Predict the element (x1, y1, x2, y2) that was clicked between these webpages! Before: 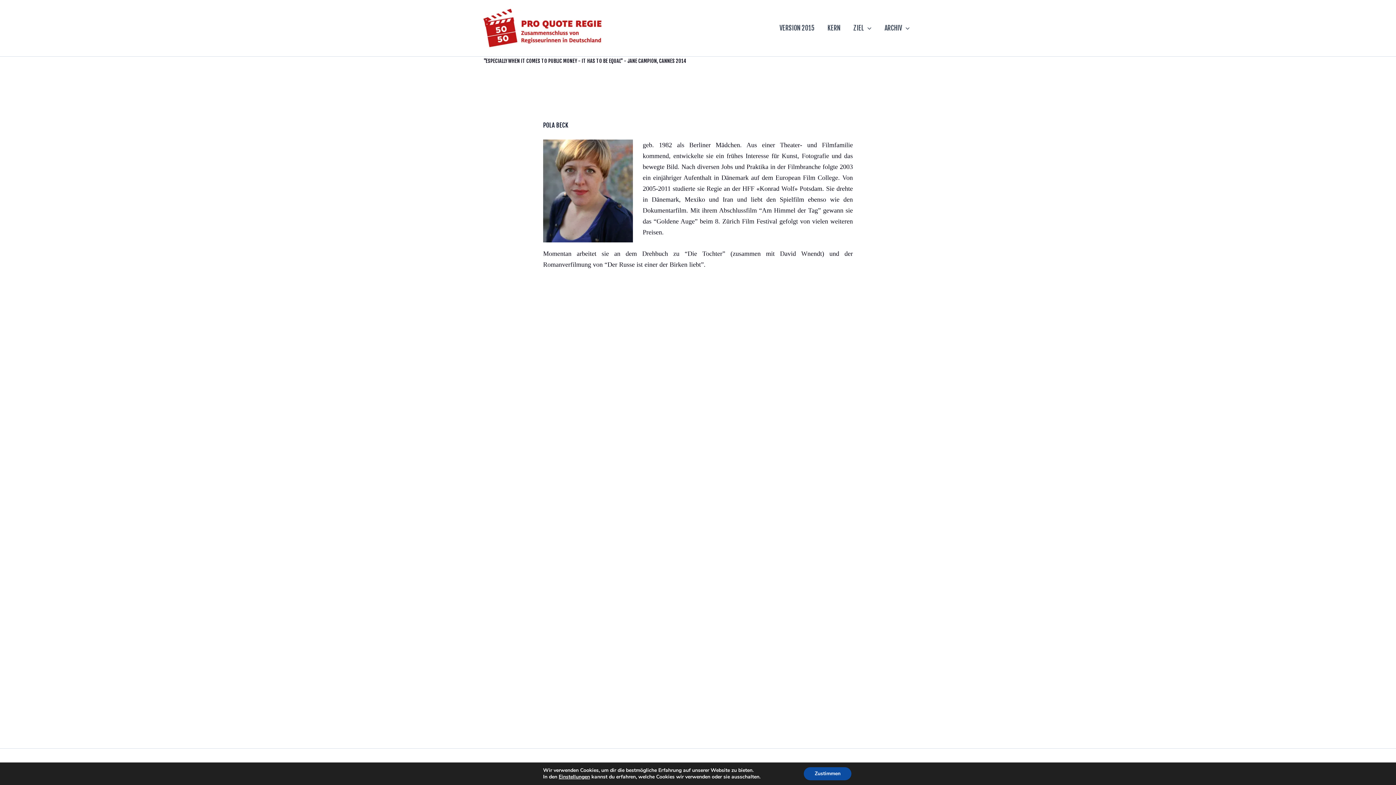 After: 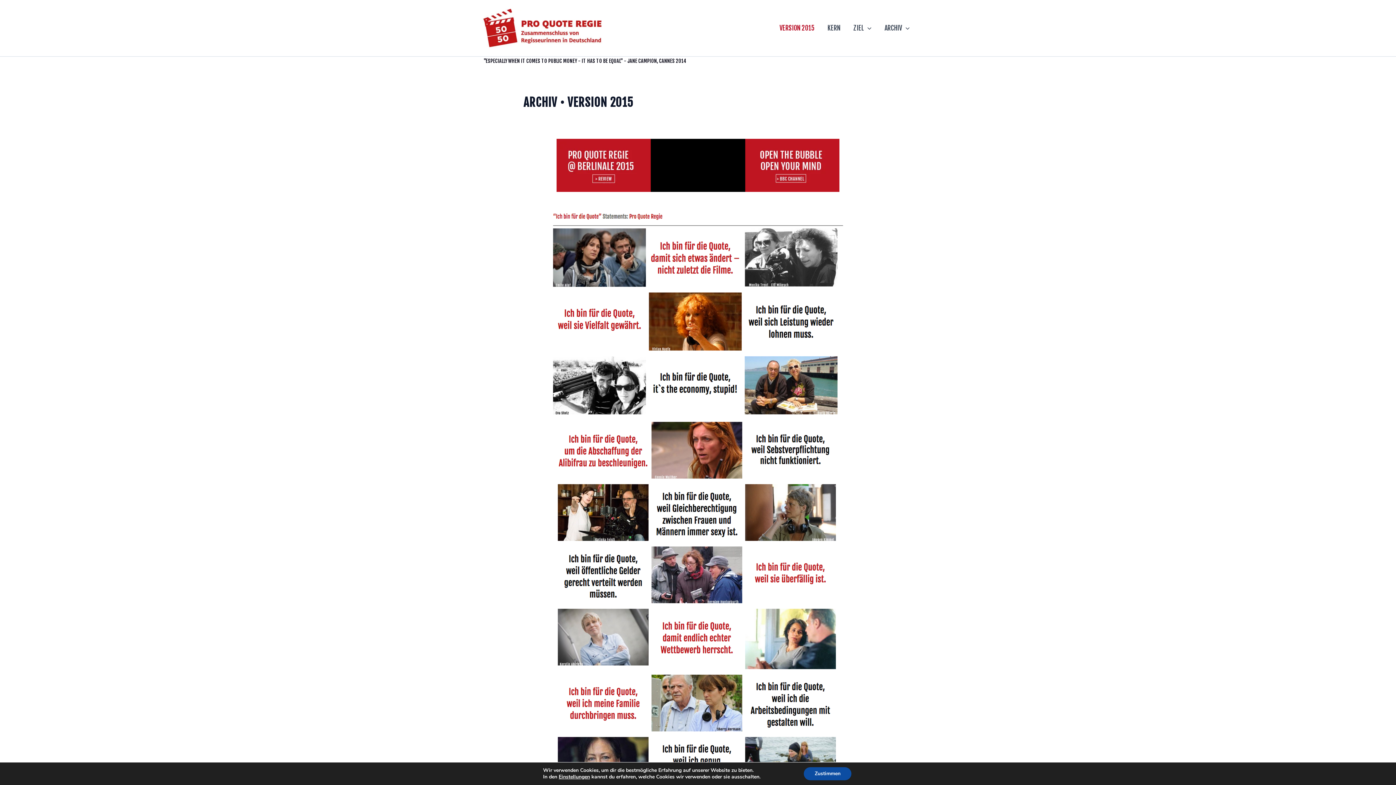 Action: bbox: (773, 13, 821, 42) label: VERSION 2015